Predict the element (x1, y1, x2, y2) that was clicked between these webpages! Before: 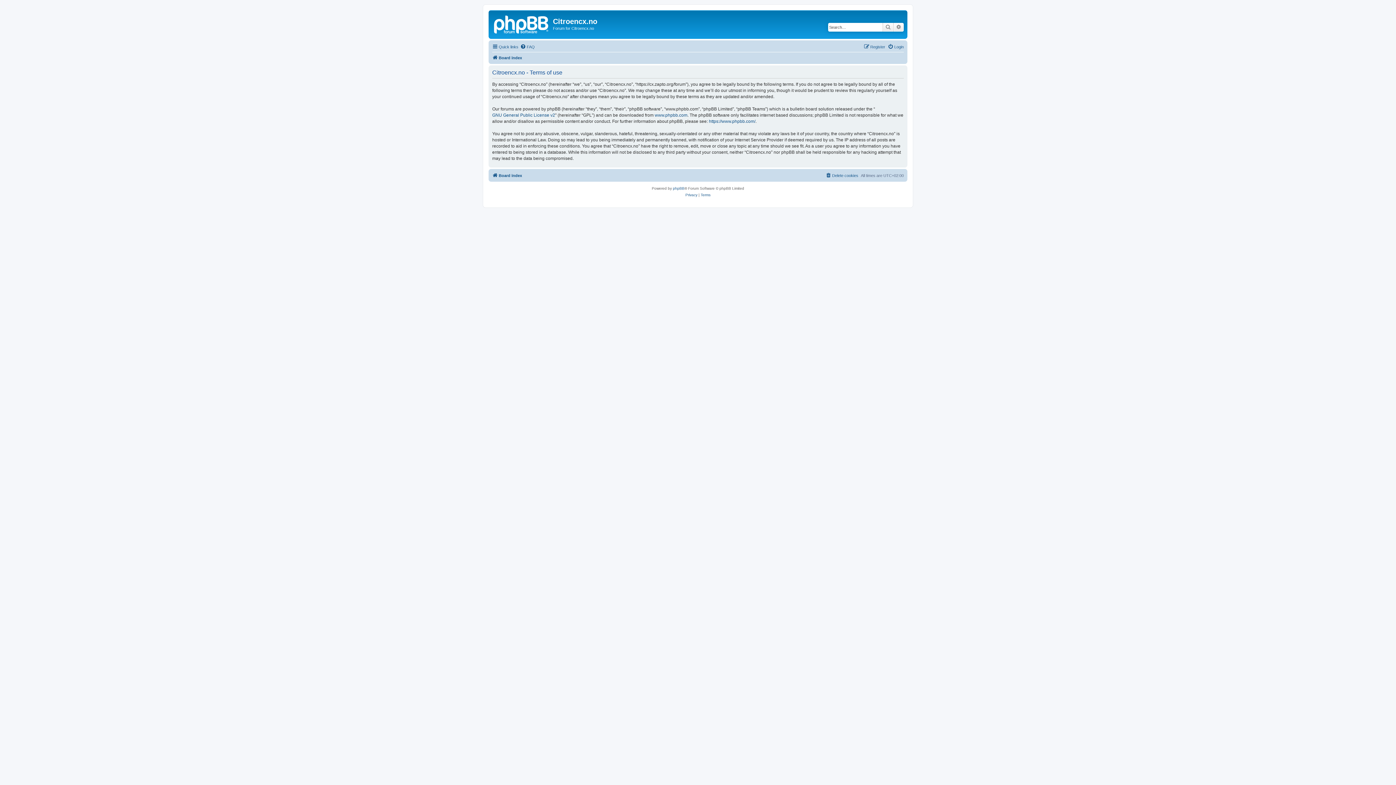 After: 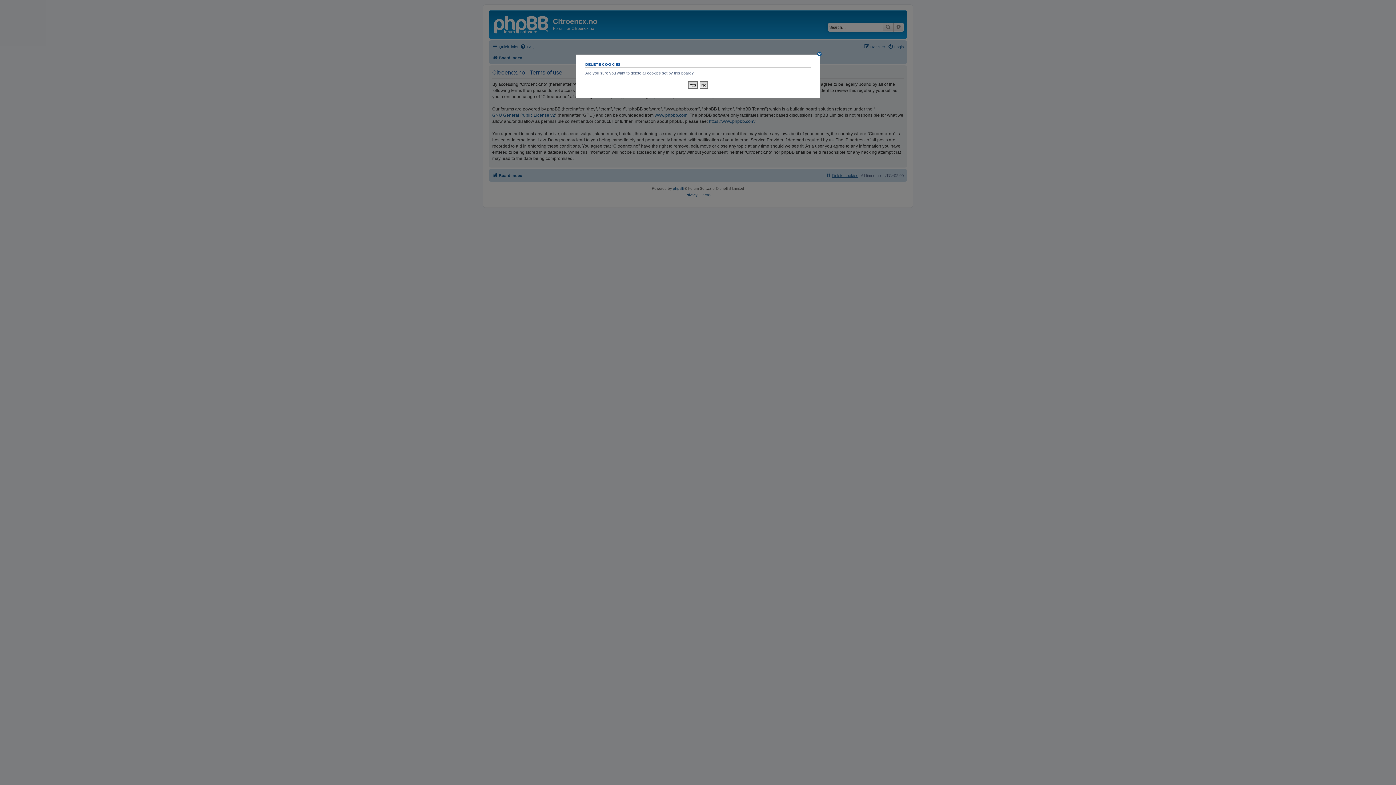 Action: bbox: (825, 171, 858, 179) label: Delete cookies